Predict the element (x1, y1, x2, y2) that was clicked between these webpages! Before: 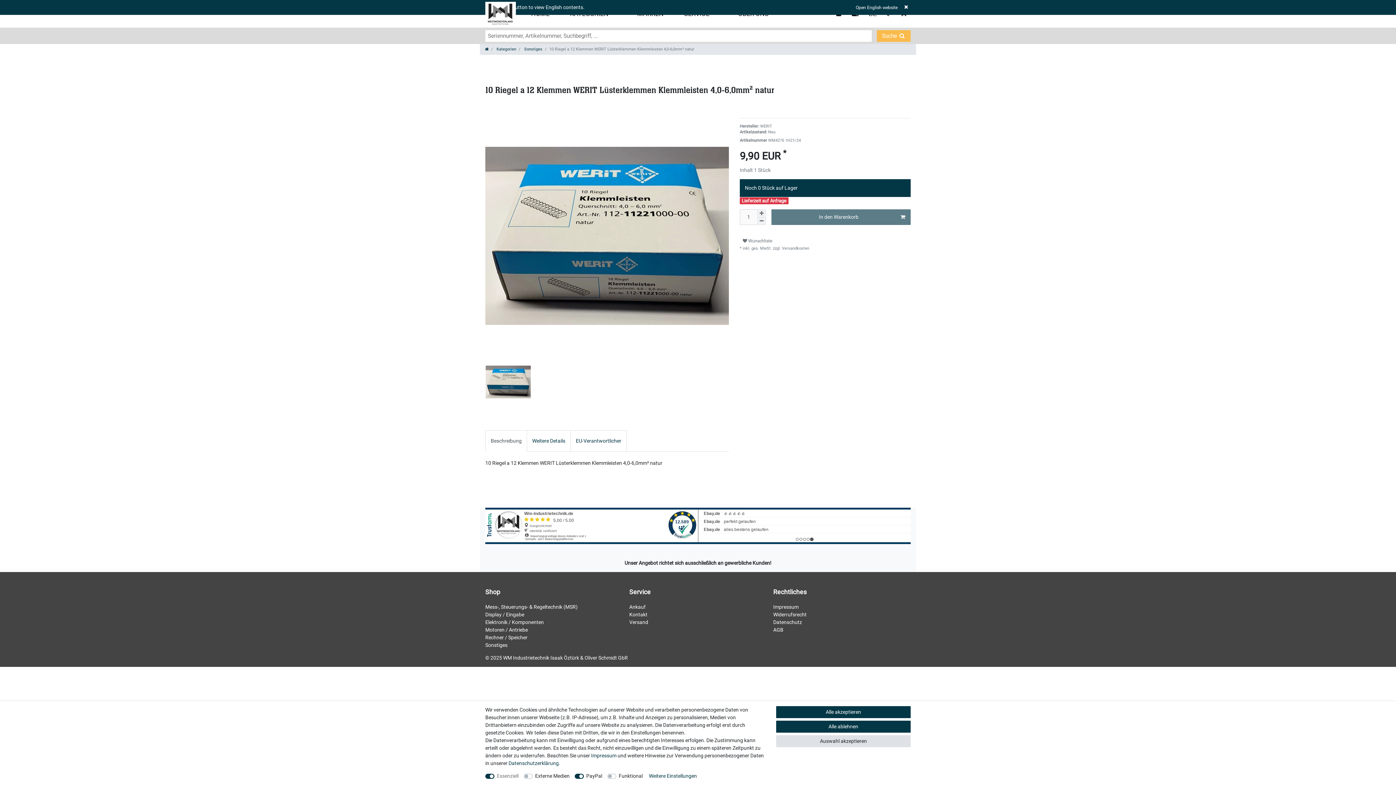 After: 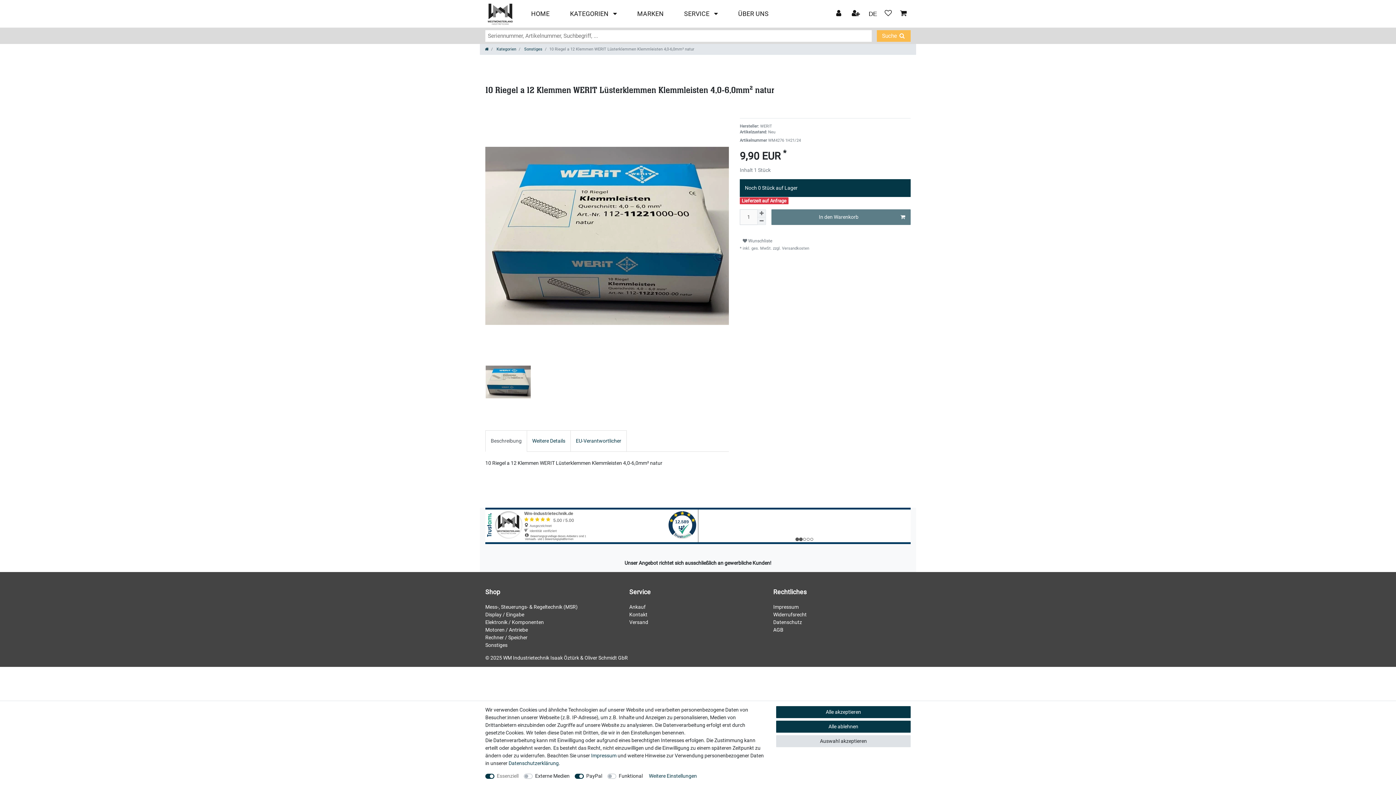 Action: bbox: (903, 4, 909, 9)